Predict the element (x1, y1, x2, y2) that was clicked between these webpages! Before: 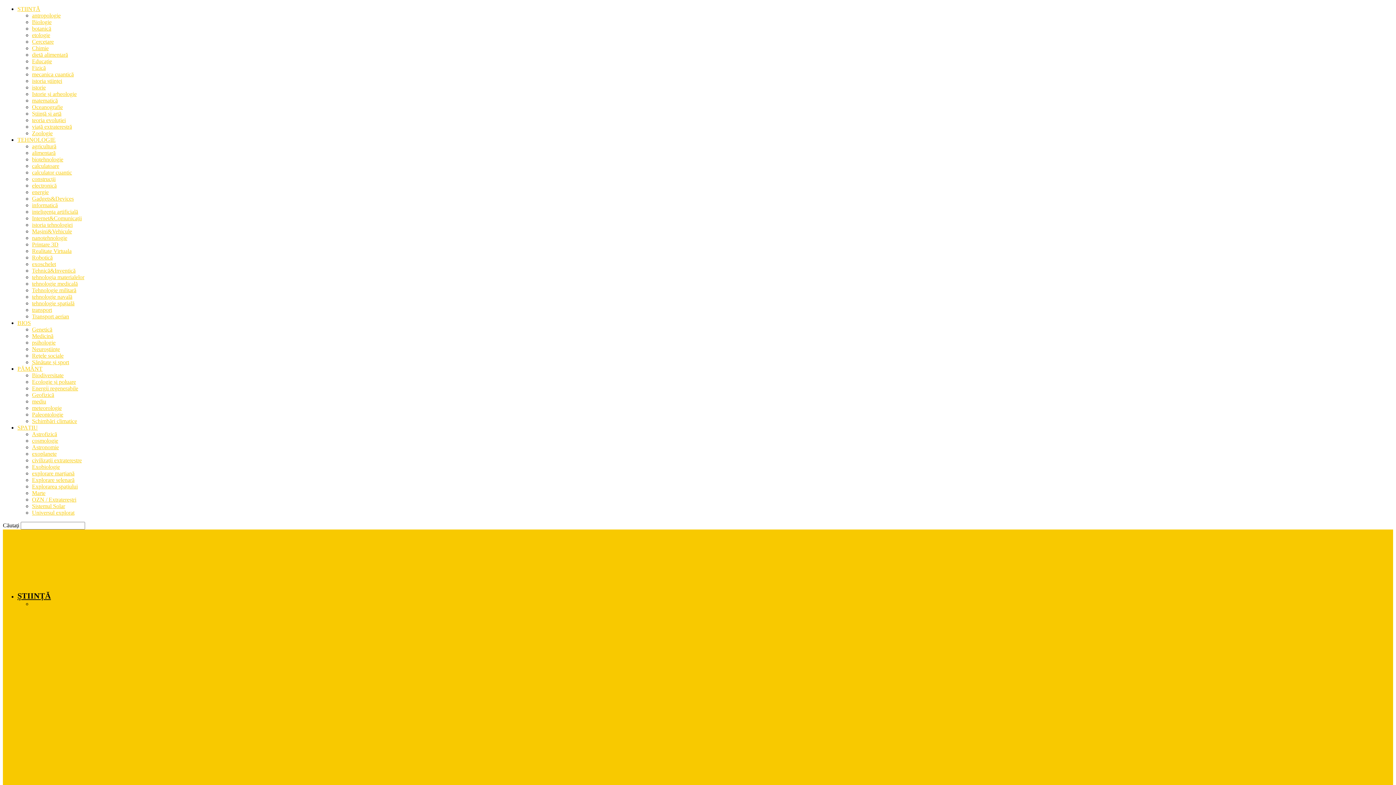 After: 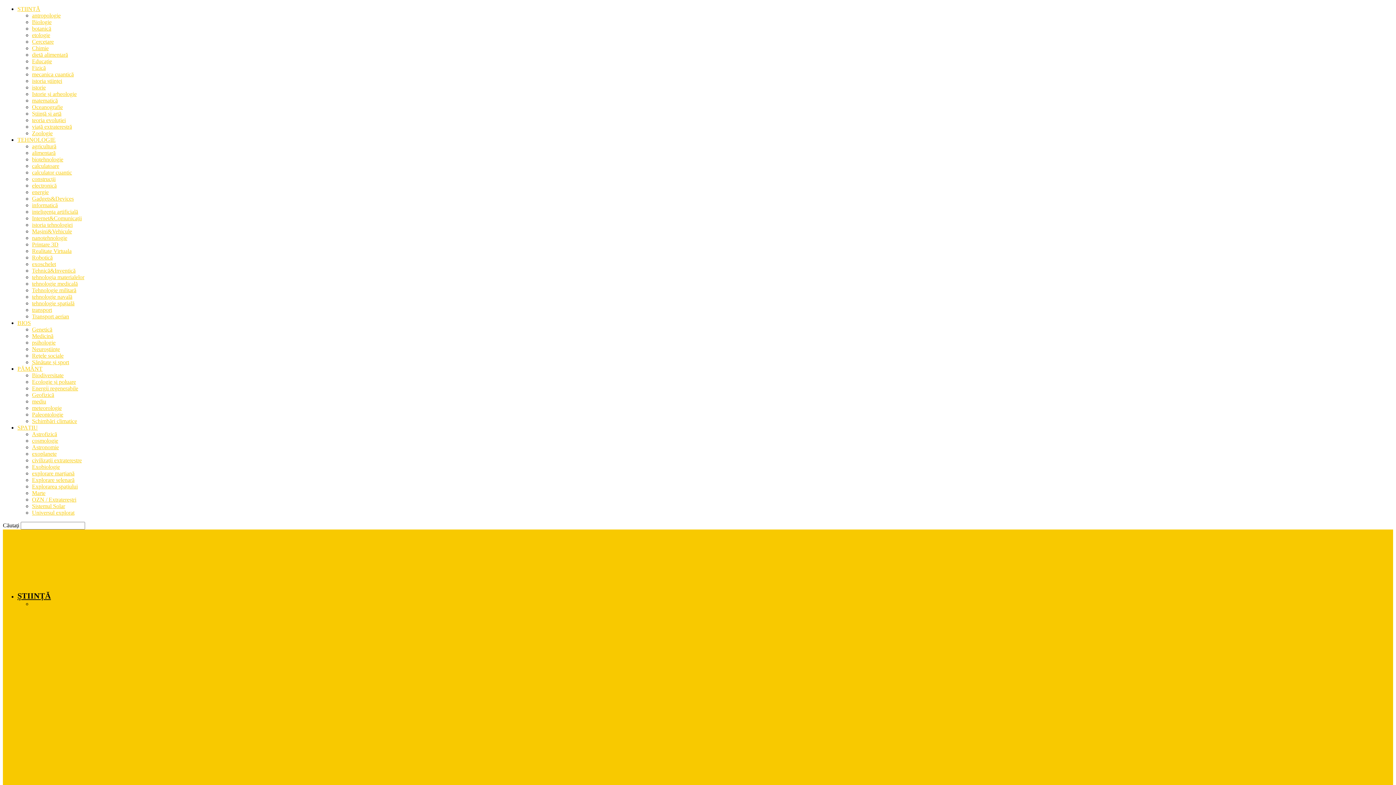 Action: label: etologie bbox: (32, 32, 50, 38)